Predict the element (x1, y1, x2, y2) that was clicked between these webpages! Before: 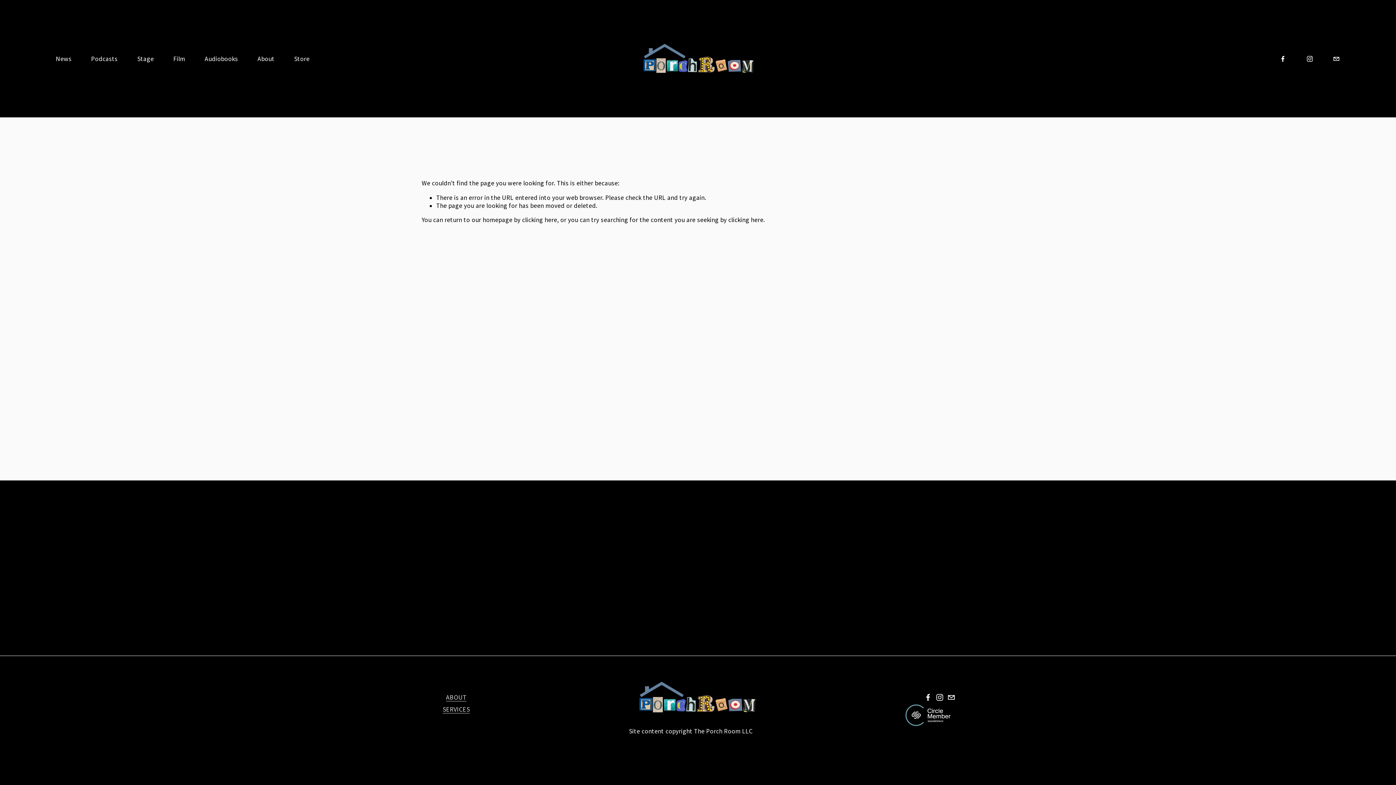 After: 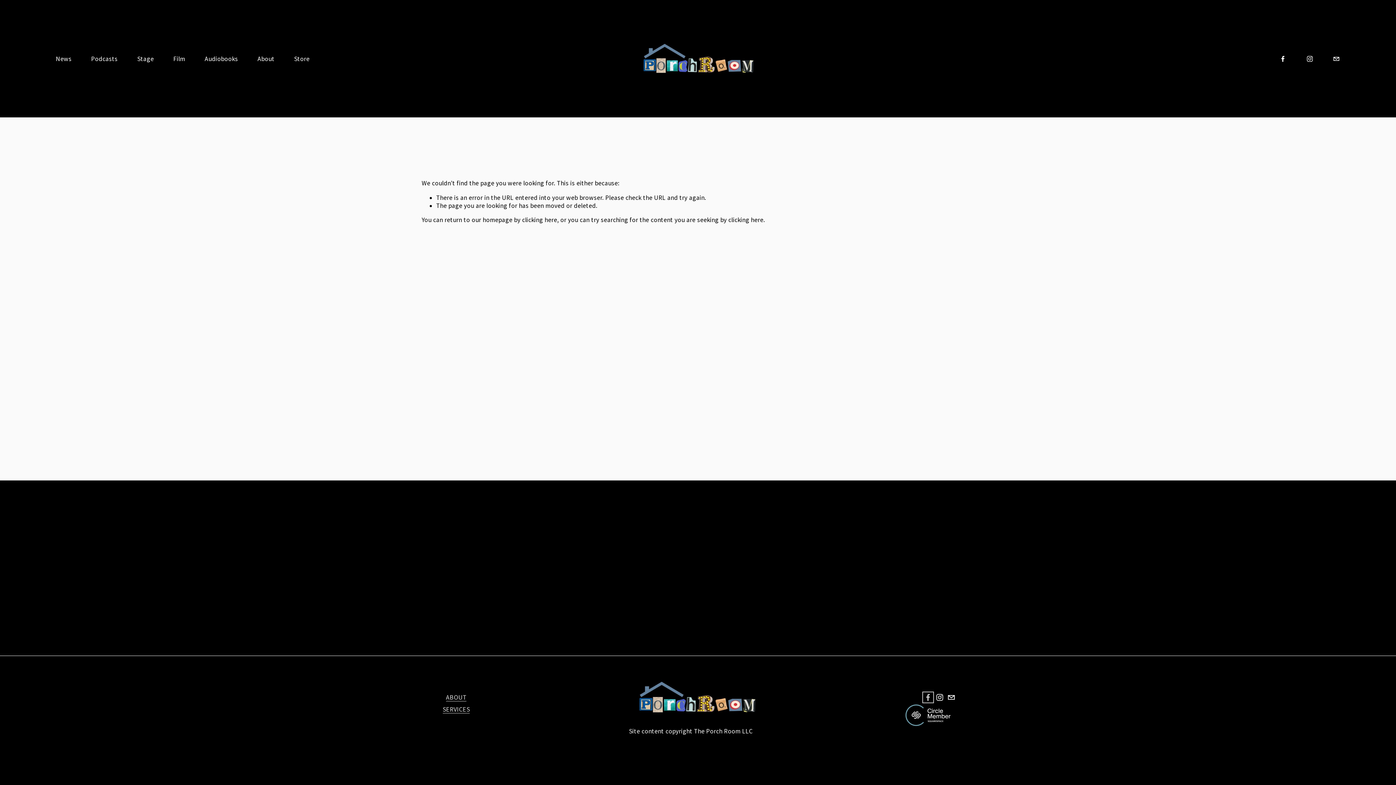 Action: label: Facebook bbox: (924, 694, 931, 701)